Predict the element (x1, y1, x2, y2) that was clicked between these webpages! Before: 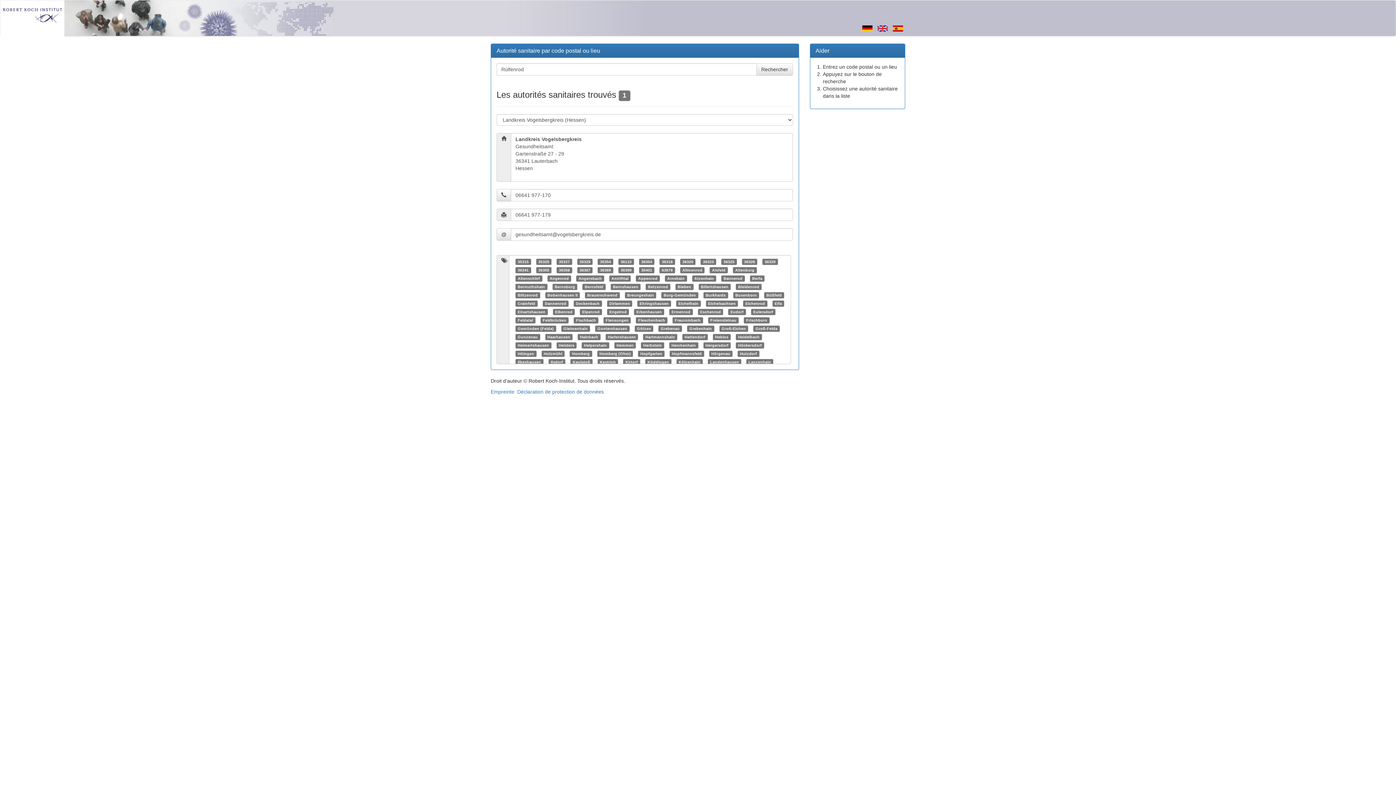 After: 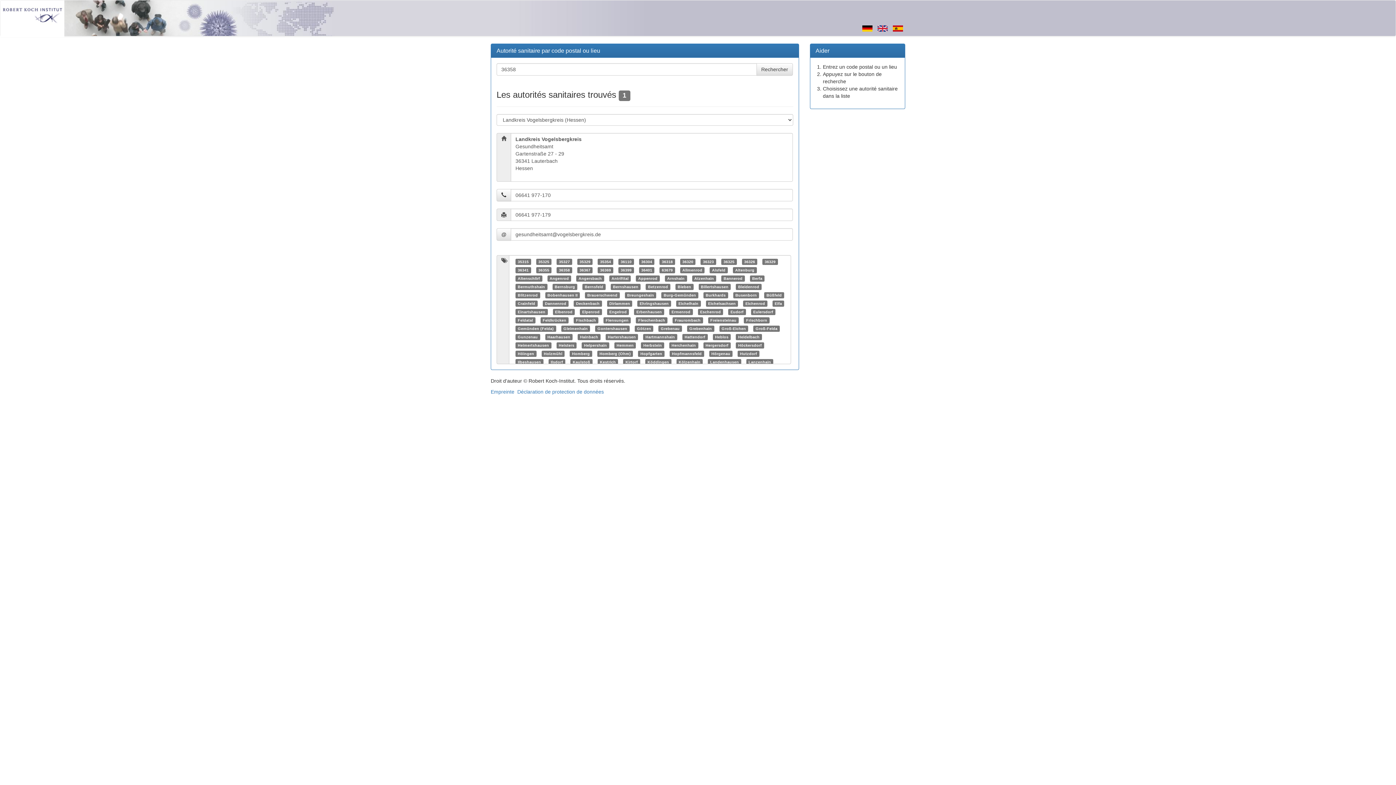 Action: label: 36358 bbox: (559, 268, 569, 272)